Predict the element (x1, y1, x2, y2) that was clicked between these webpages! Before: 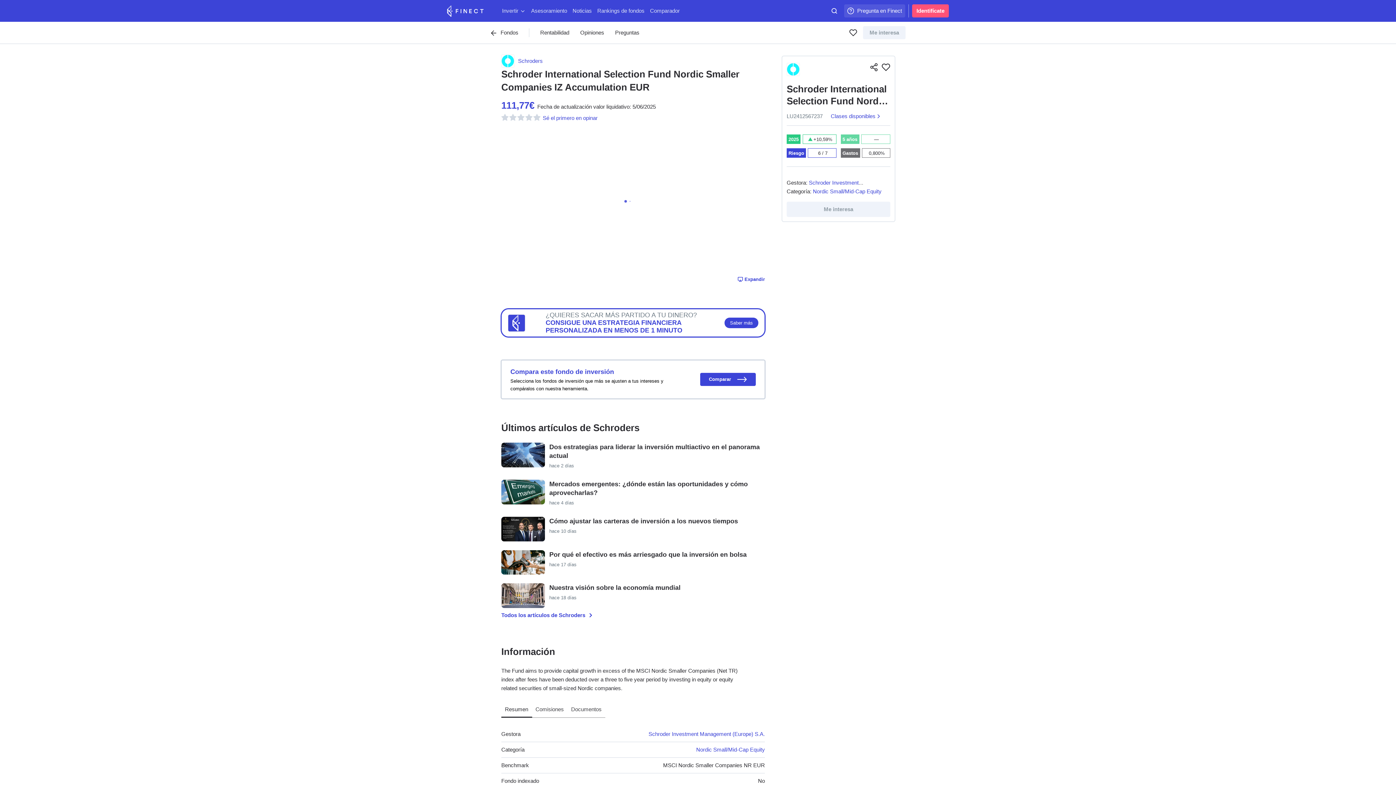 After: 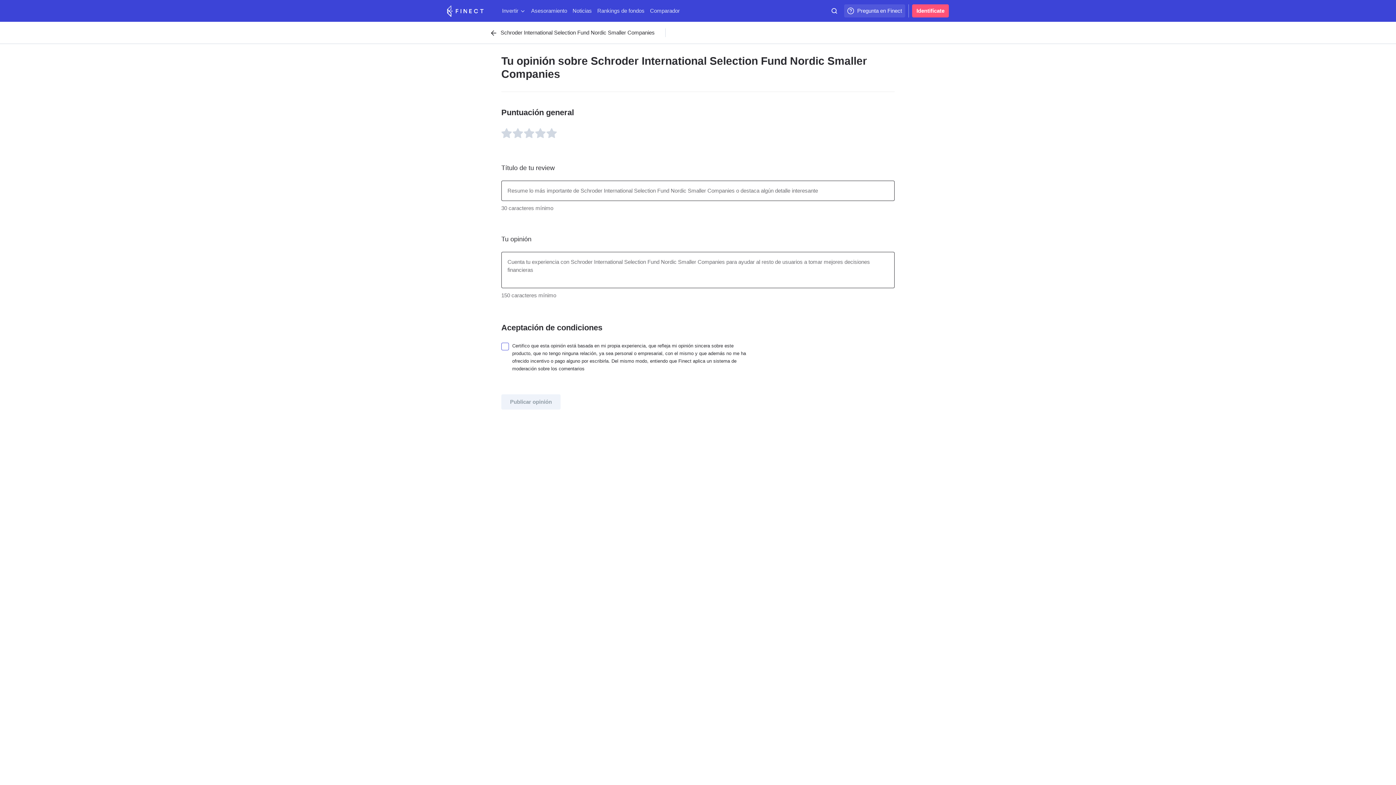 Action: label: Sé el primero en opinar bbox: (542, 115, 597, 121)